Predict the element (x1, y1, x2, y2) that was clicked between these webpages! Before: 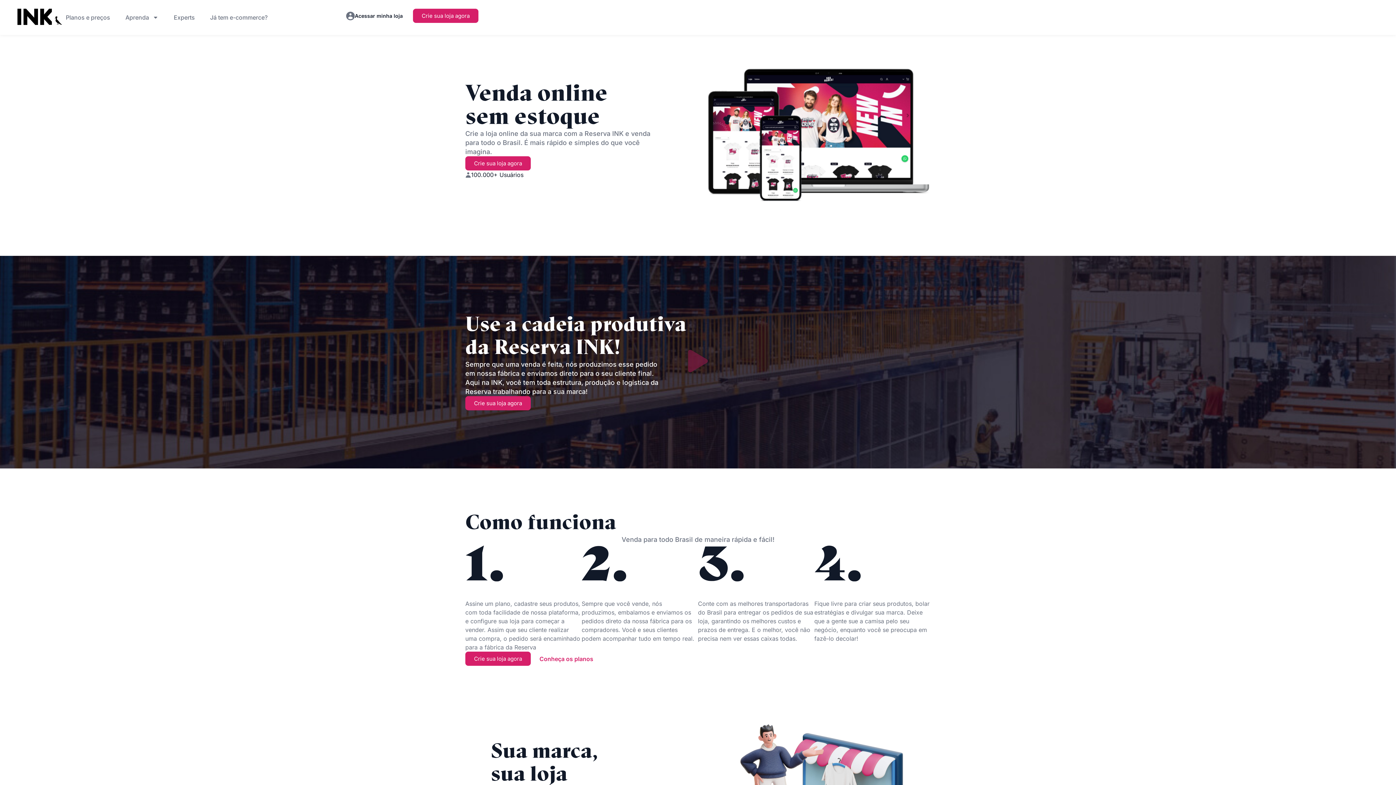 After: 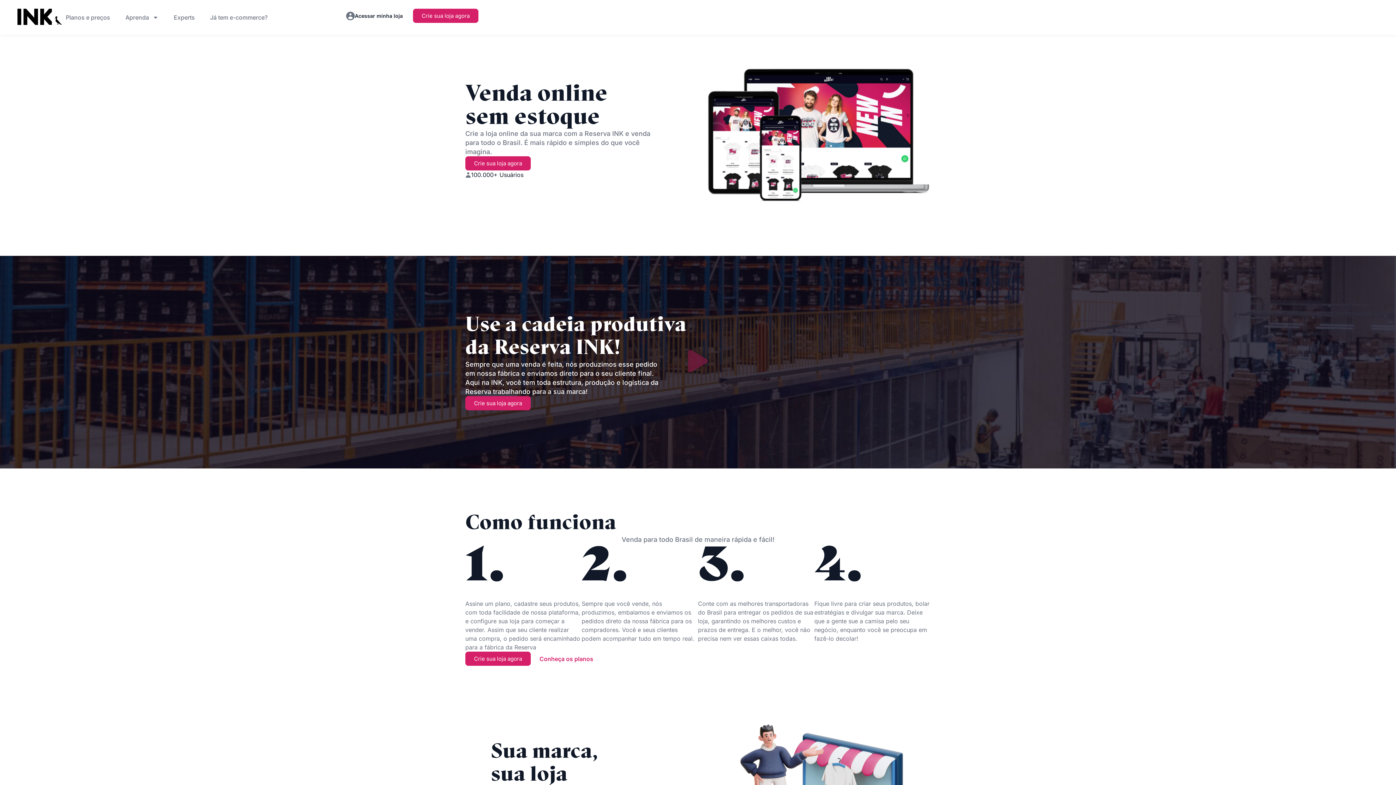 Action: bbox: (17, 8, 62, 25)